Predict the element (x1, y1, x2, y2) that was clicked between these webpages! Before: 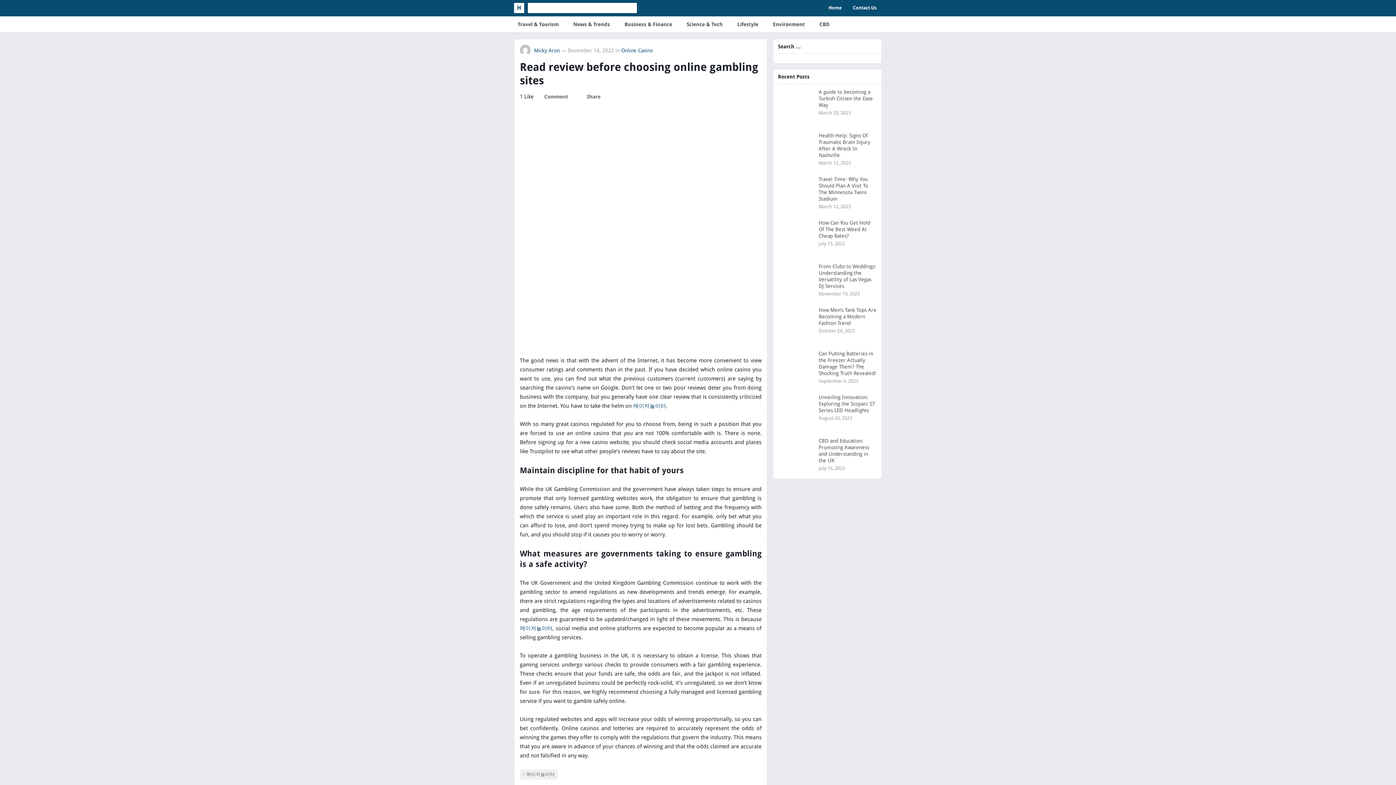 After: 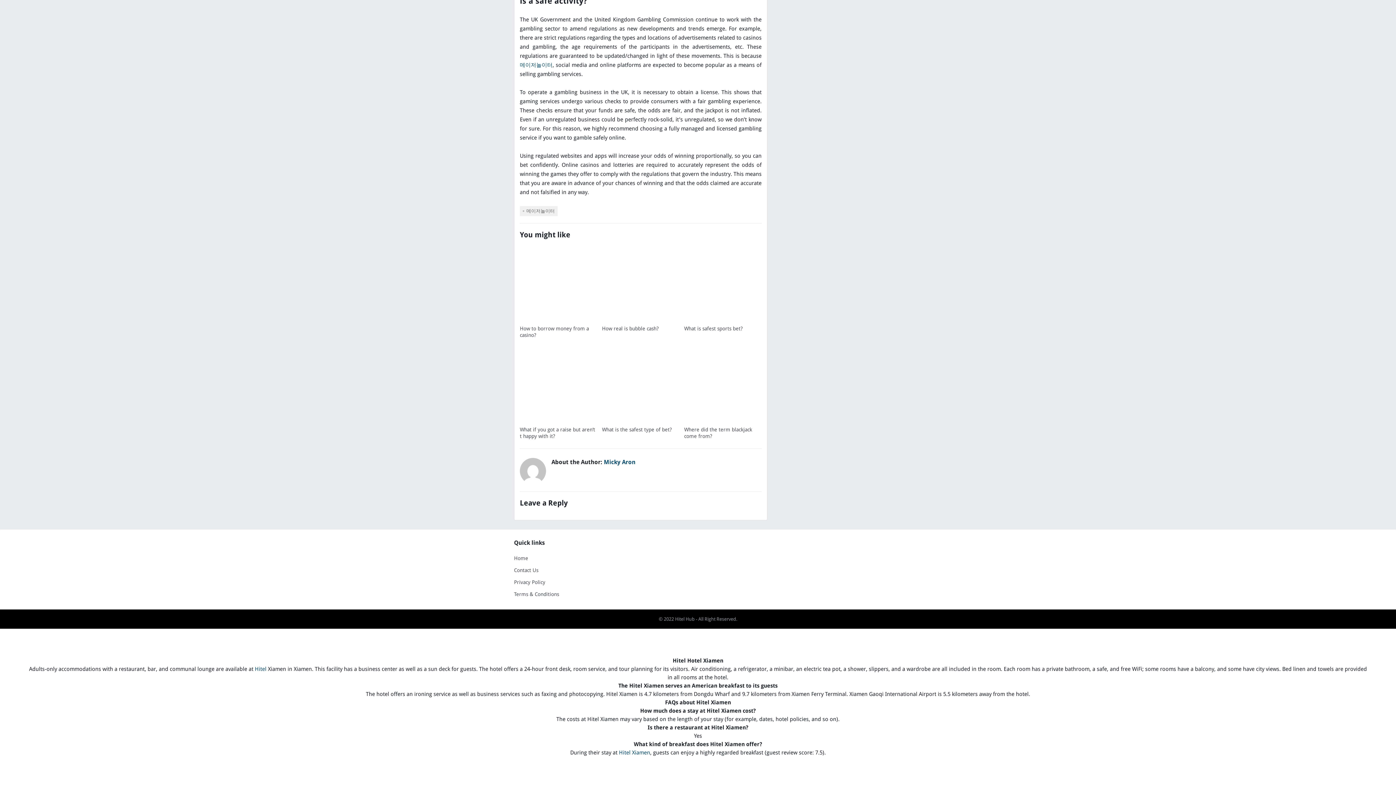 Action: bbox: (535, 89, 568, 104) label: Comment